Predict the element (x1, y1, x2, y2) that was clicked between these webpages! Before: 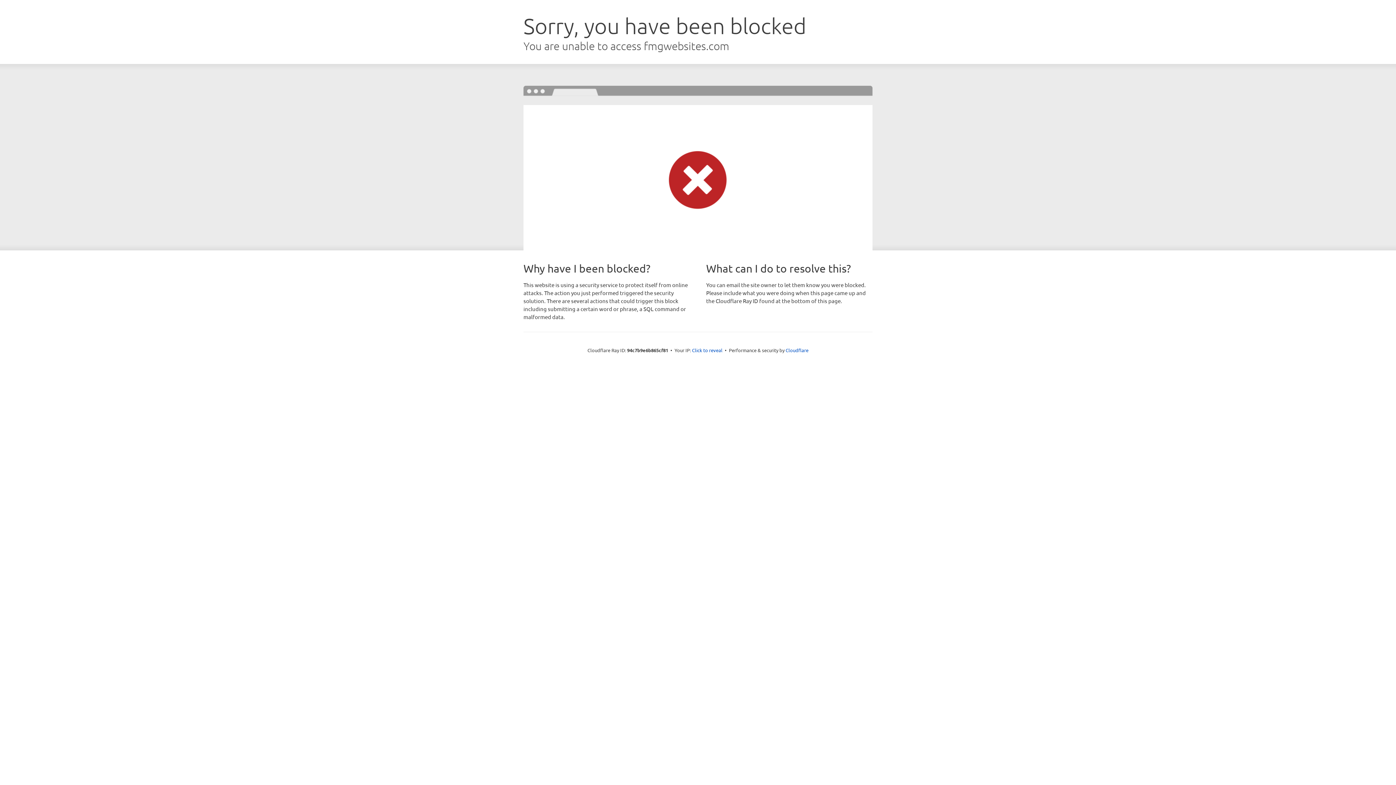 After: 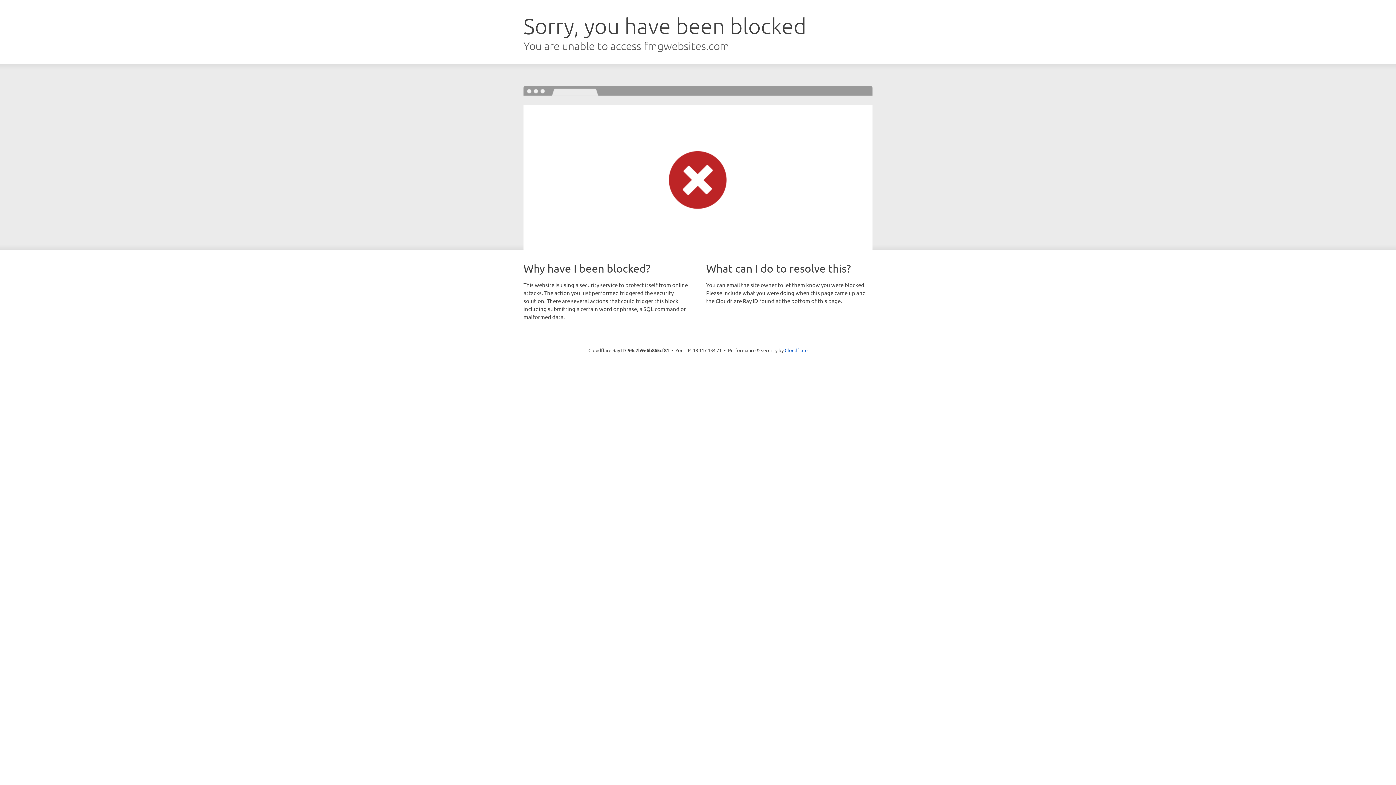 Action: label: Click to reveal bbox: (692, 346, 722, 353)